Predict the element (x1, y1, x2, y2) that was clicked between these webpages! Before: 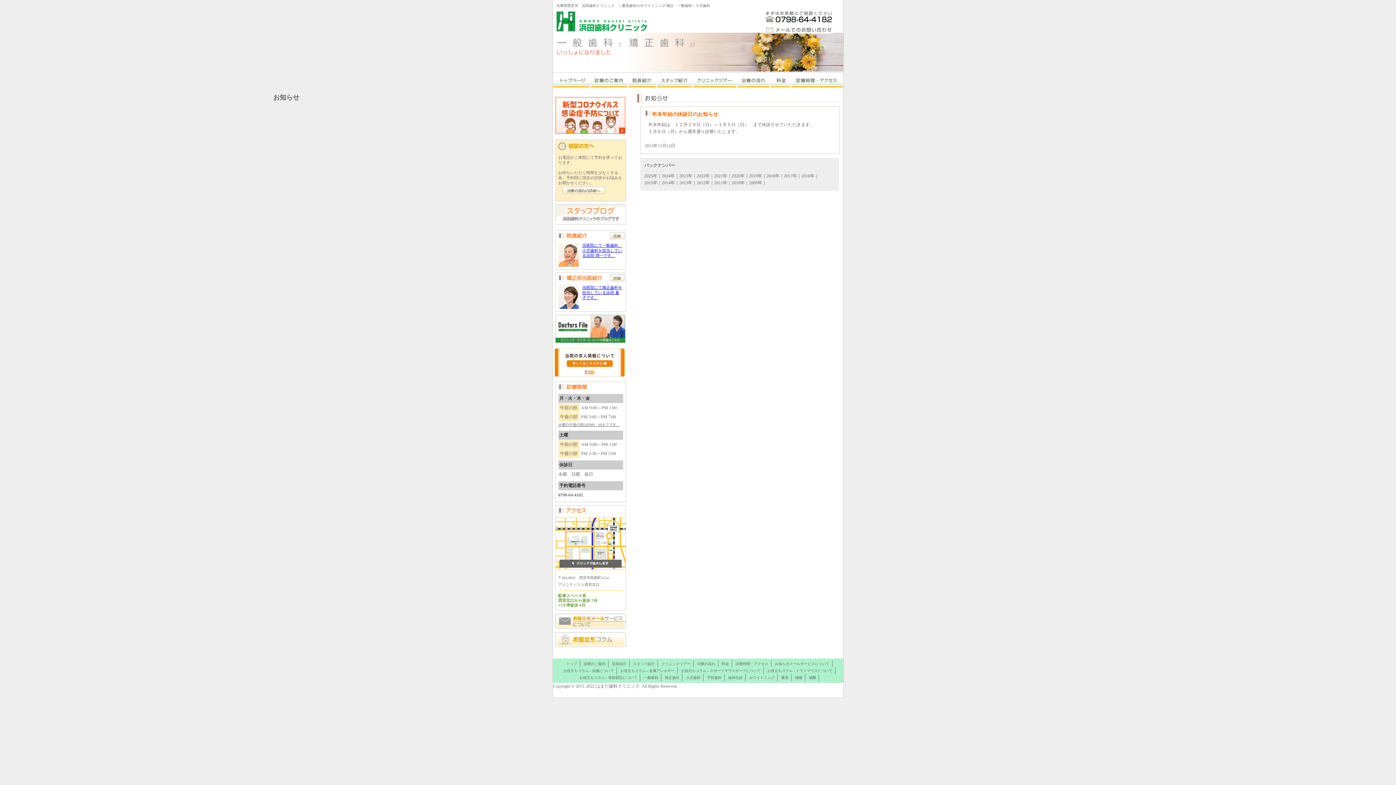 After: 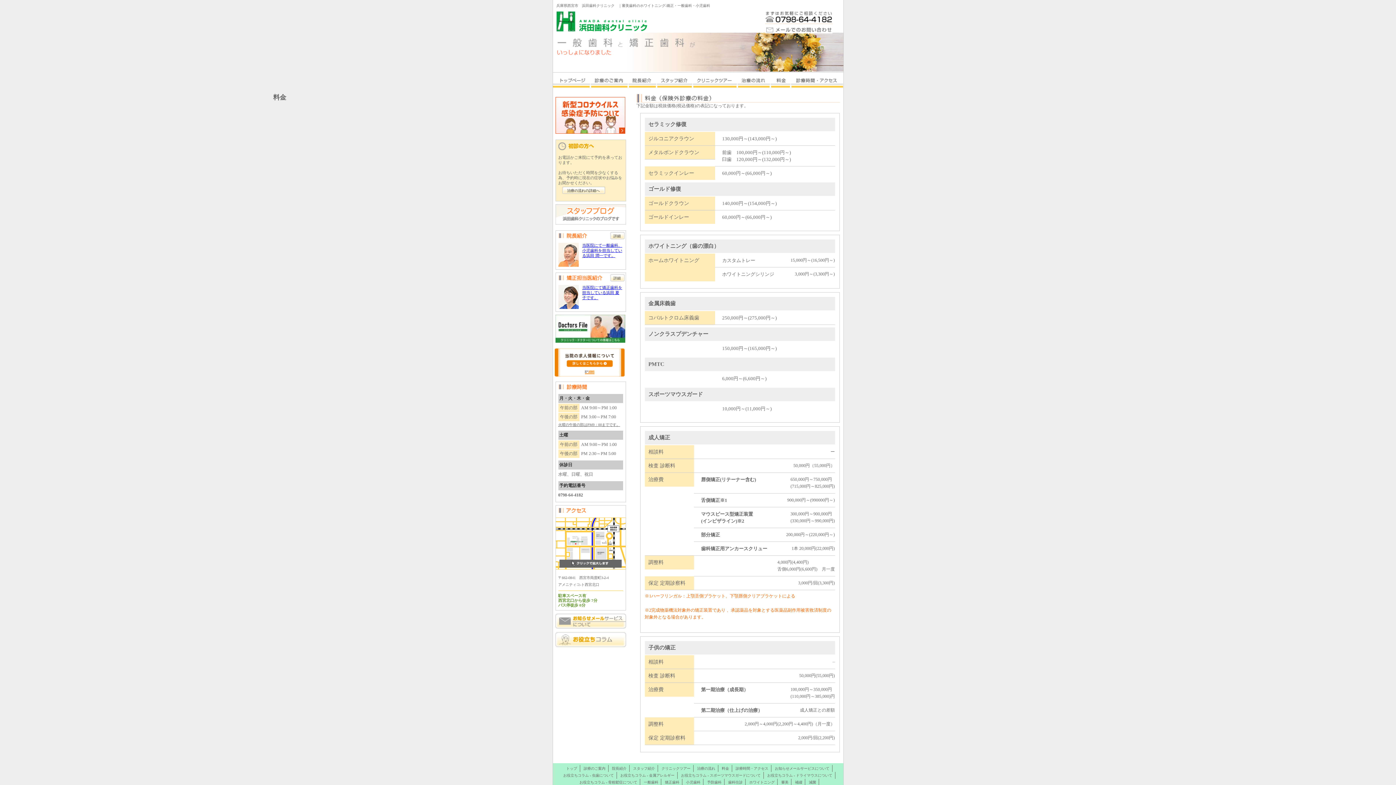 Action: label: 料金 bbox: (770, 72, 790, 87)